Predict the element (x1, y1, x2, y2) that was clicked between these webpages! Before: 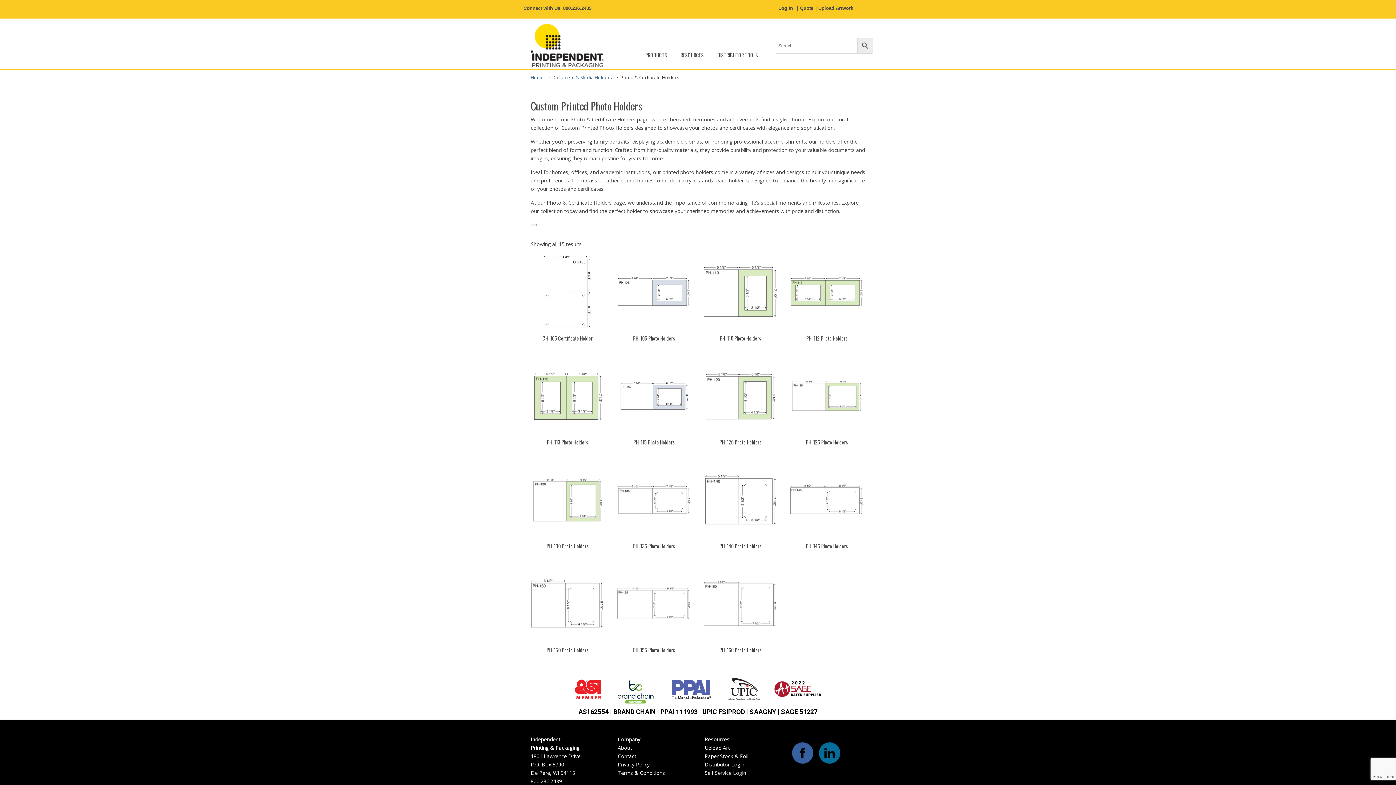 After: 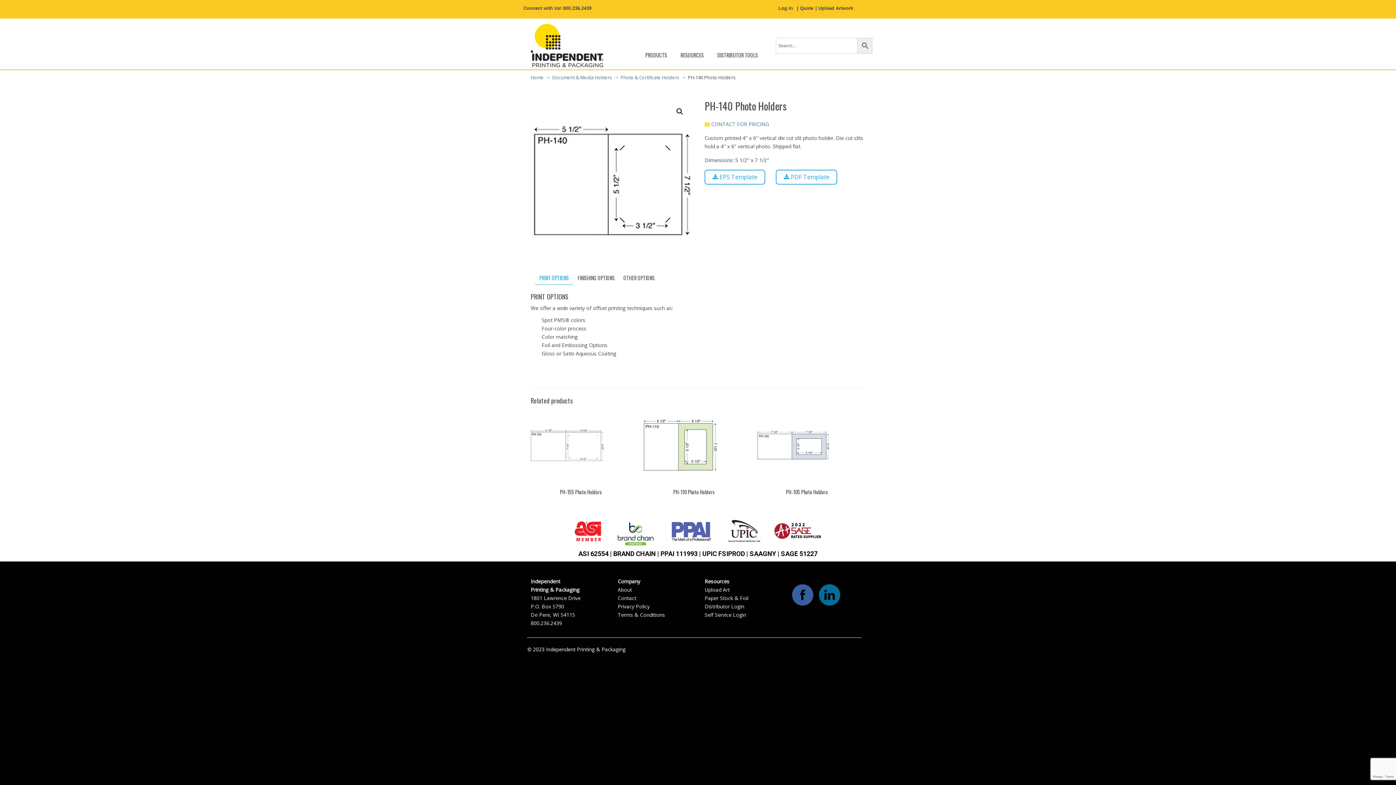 Action: label: PH-140 Photo Holders bbox: (703, 463, 777, 550)